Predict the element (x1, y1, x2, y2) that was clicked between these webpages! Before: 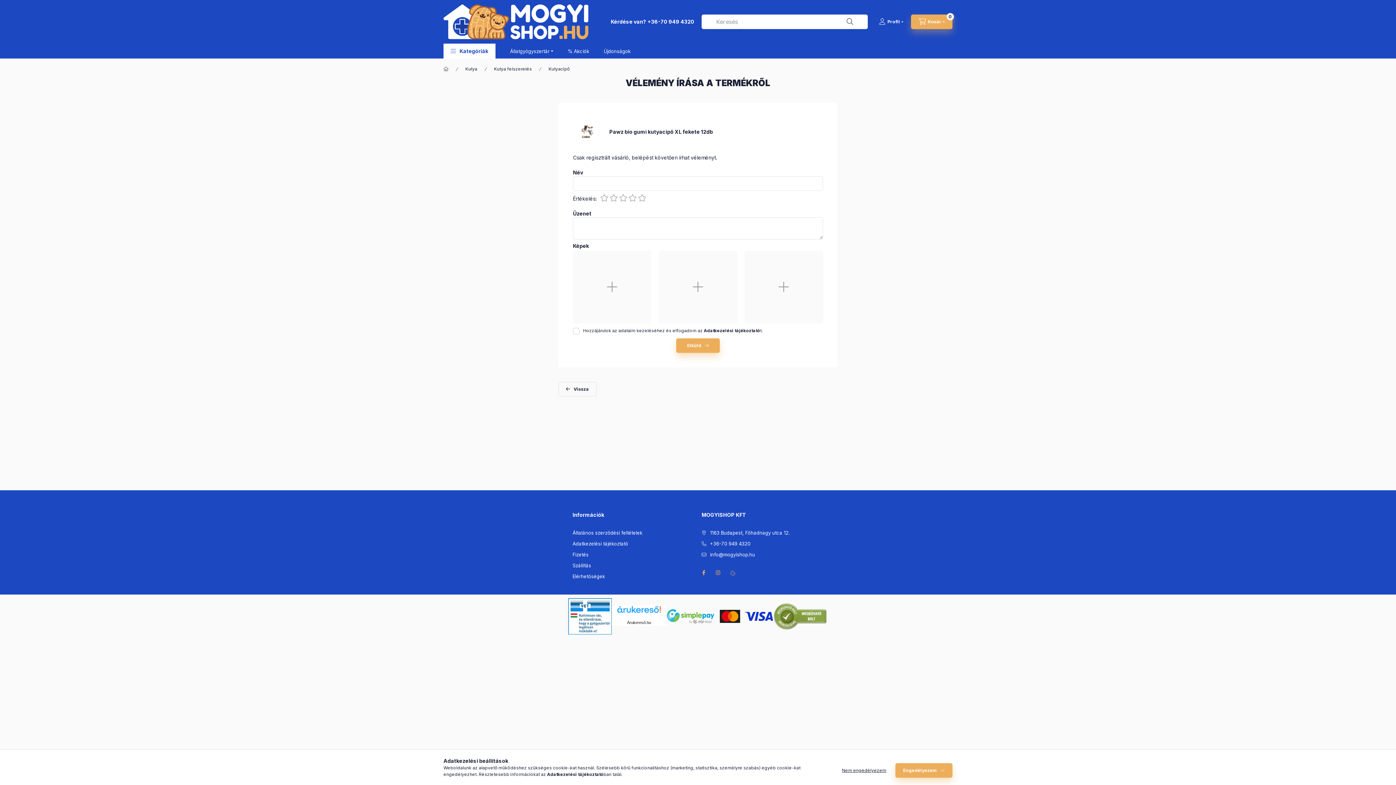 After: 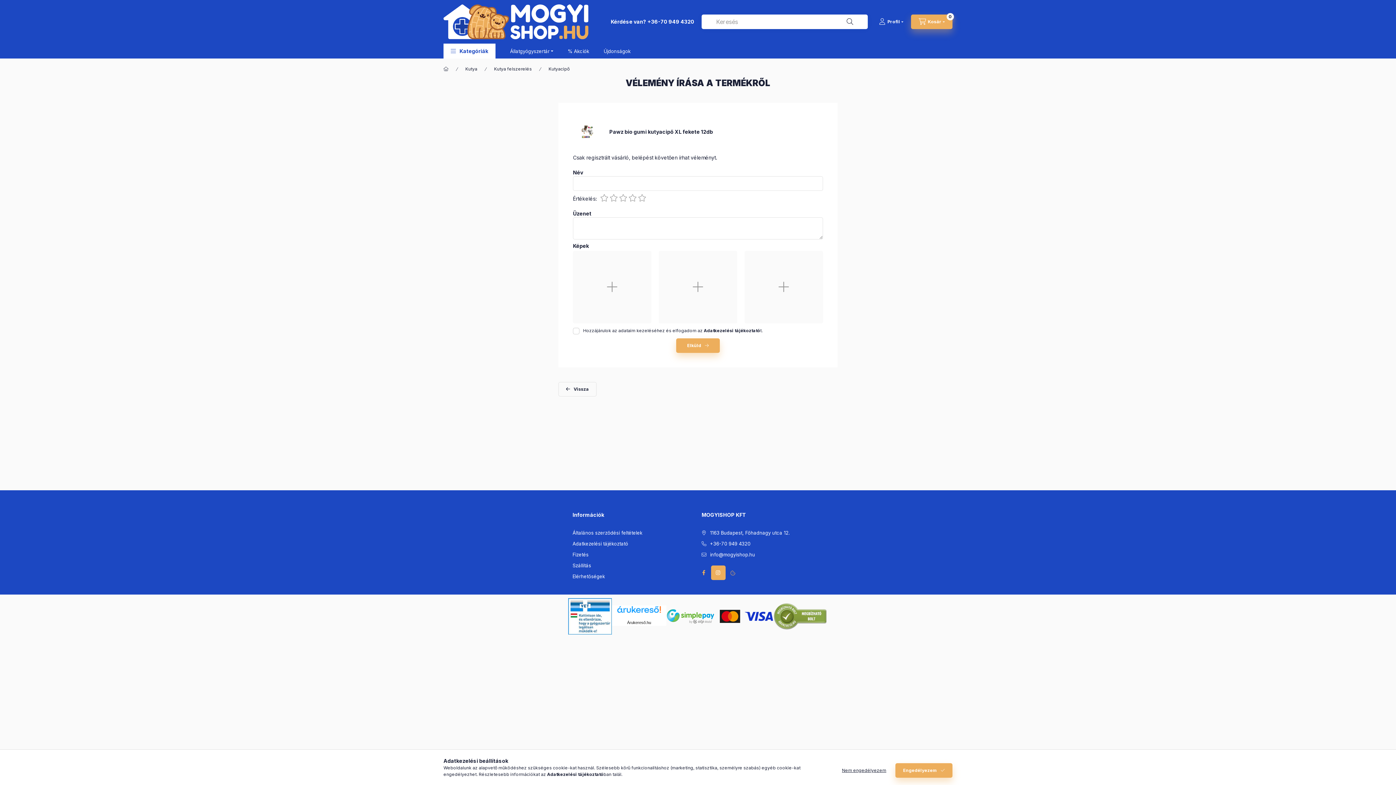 Action: bbox: (711, 565, 725, 580) label: instagram